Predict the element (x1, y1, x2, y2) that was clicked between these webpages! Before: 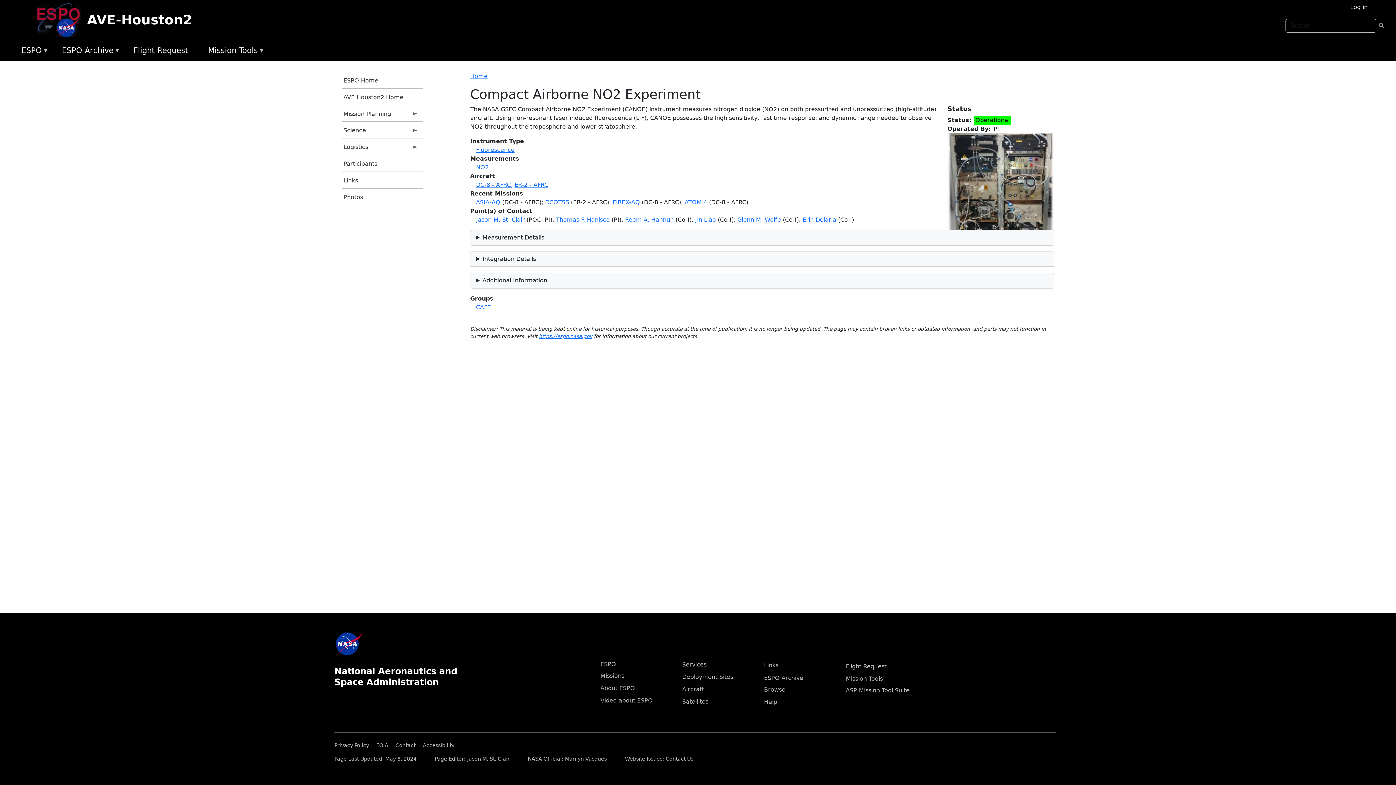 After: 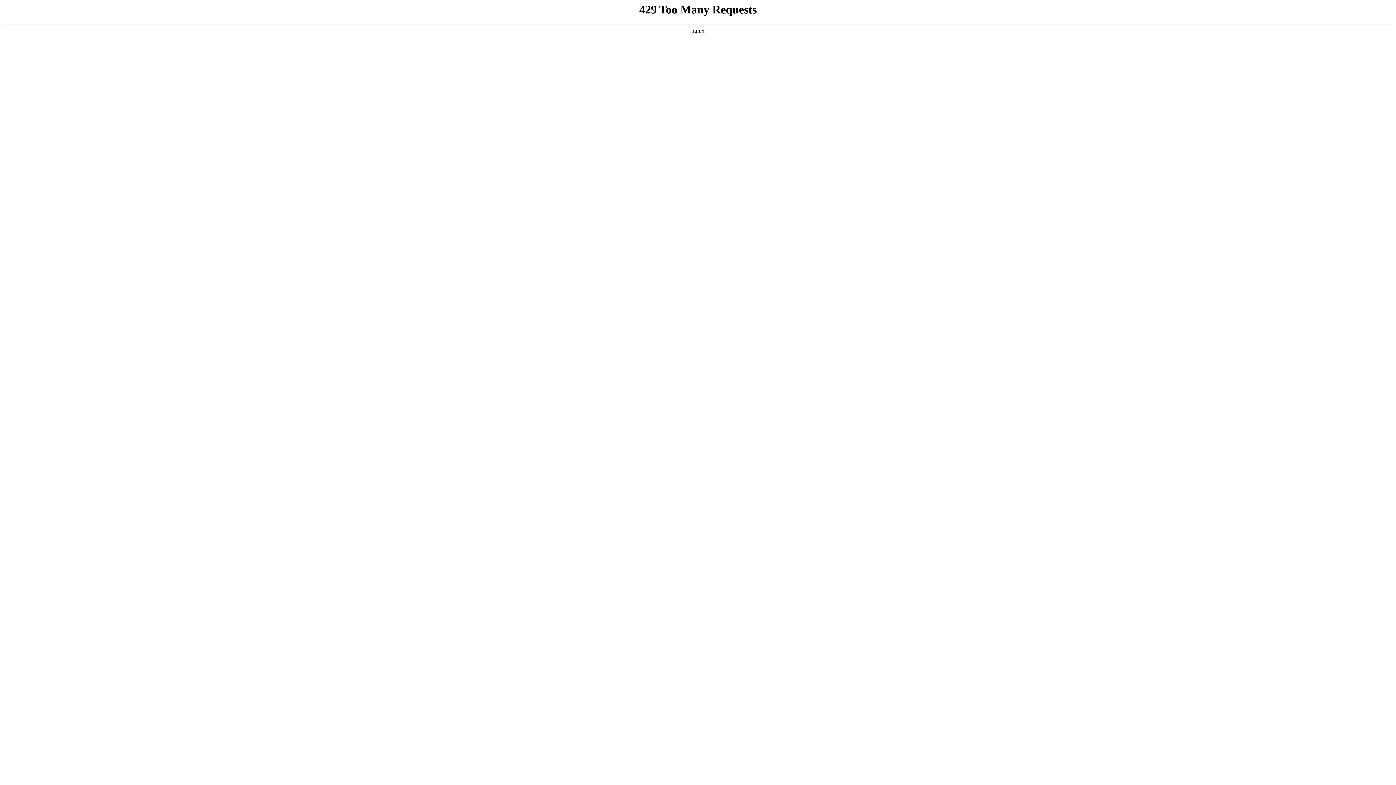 Action: bbox: (334, 740, 374, 748) label: Privacy Policy